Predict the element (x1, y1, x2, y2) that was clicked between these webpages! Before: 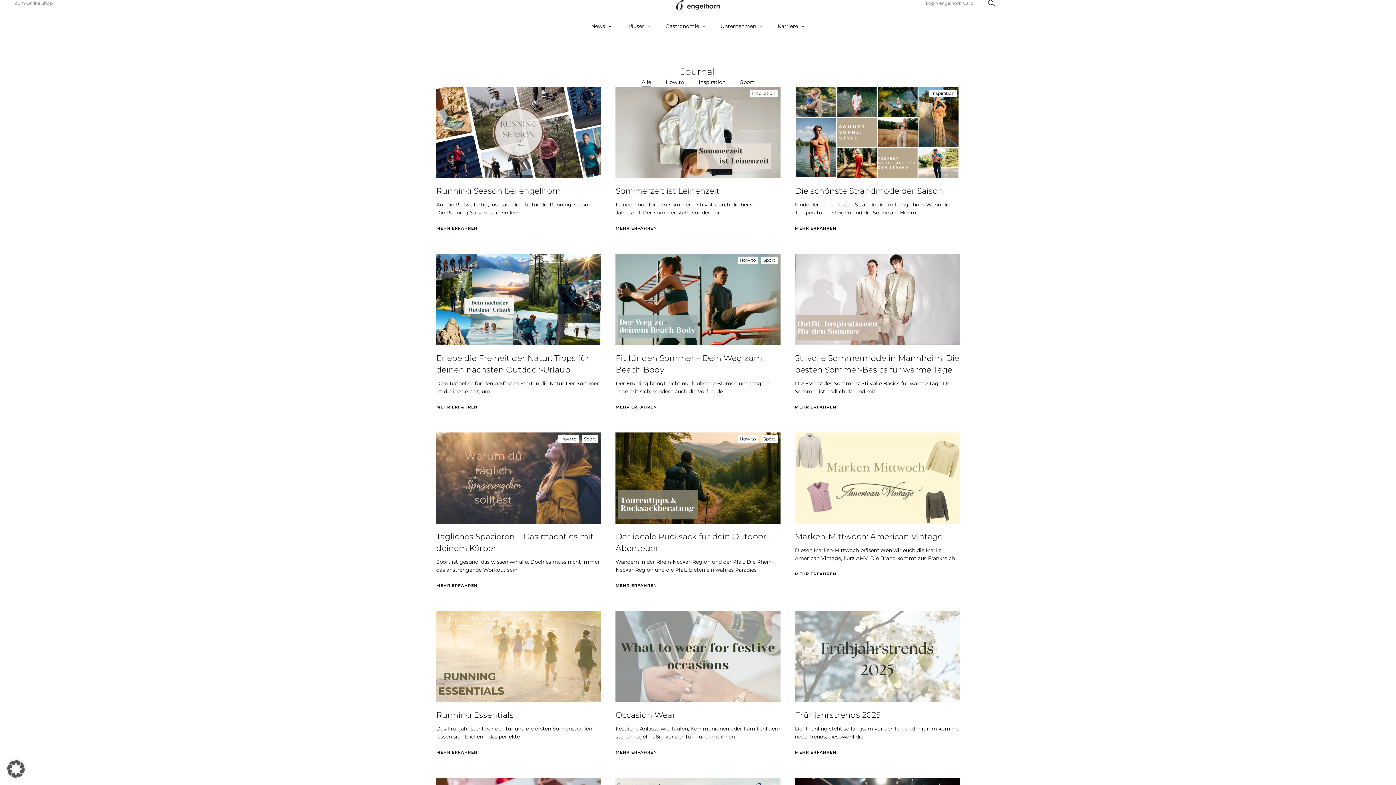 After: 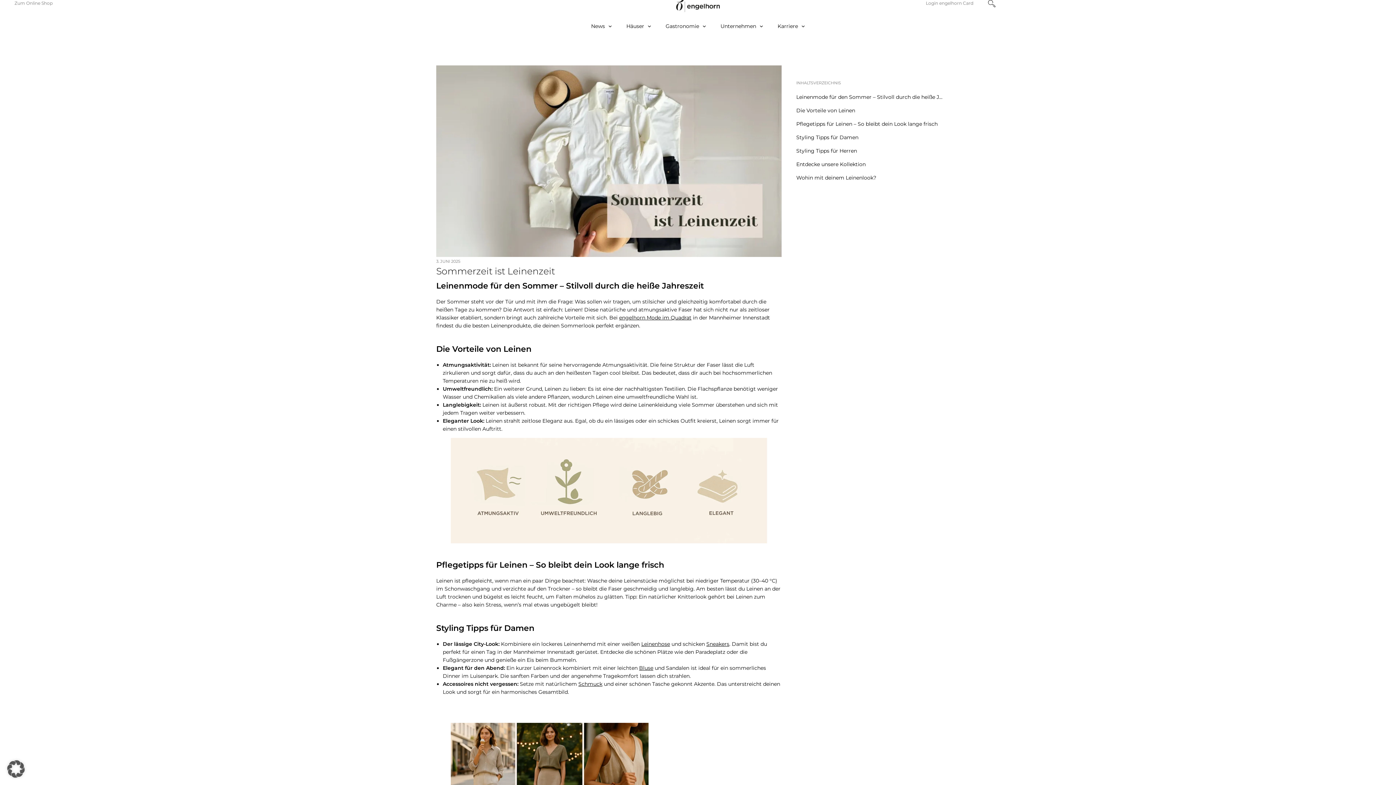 Action: bbox: (615, 86, 780, 178)